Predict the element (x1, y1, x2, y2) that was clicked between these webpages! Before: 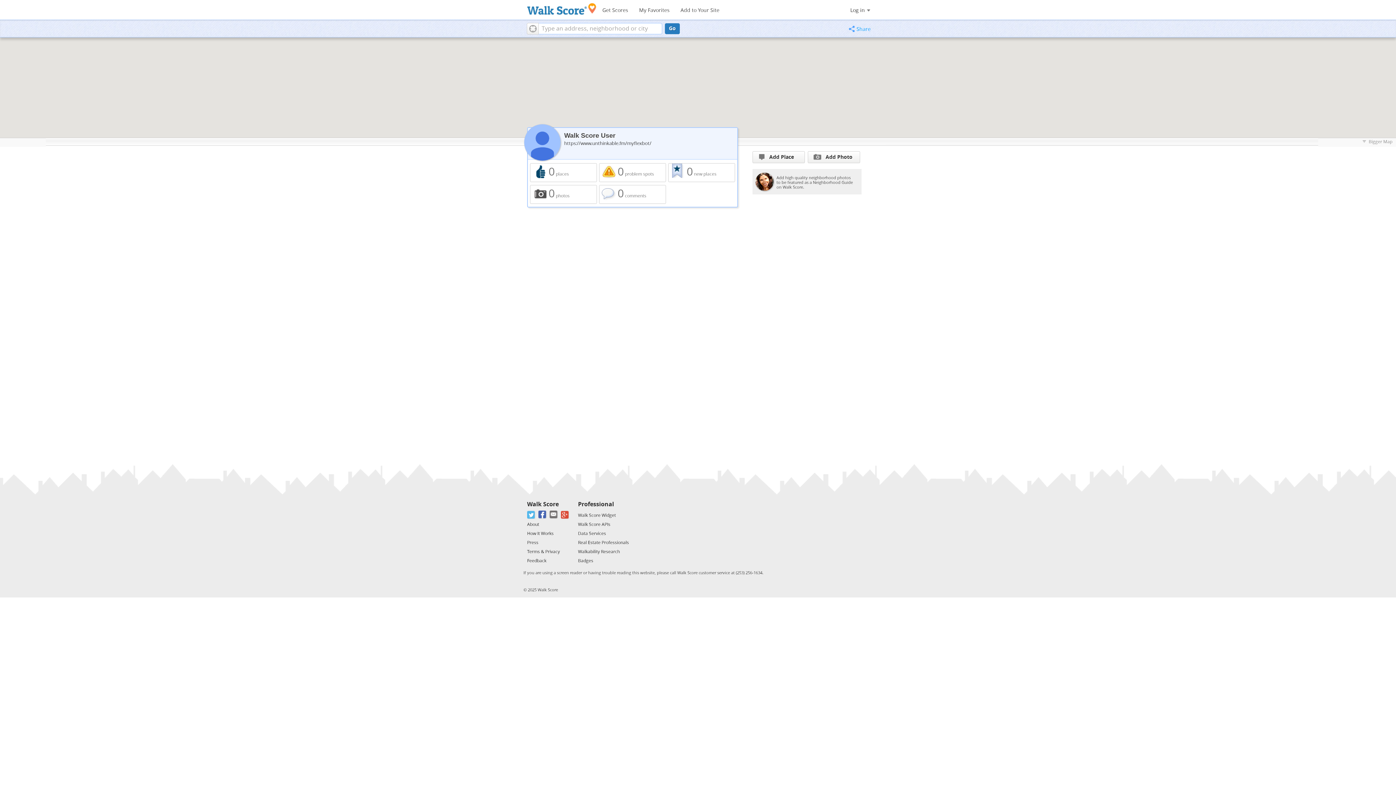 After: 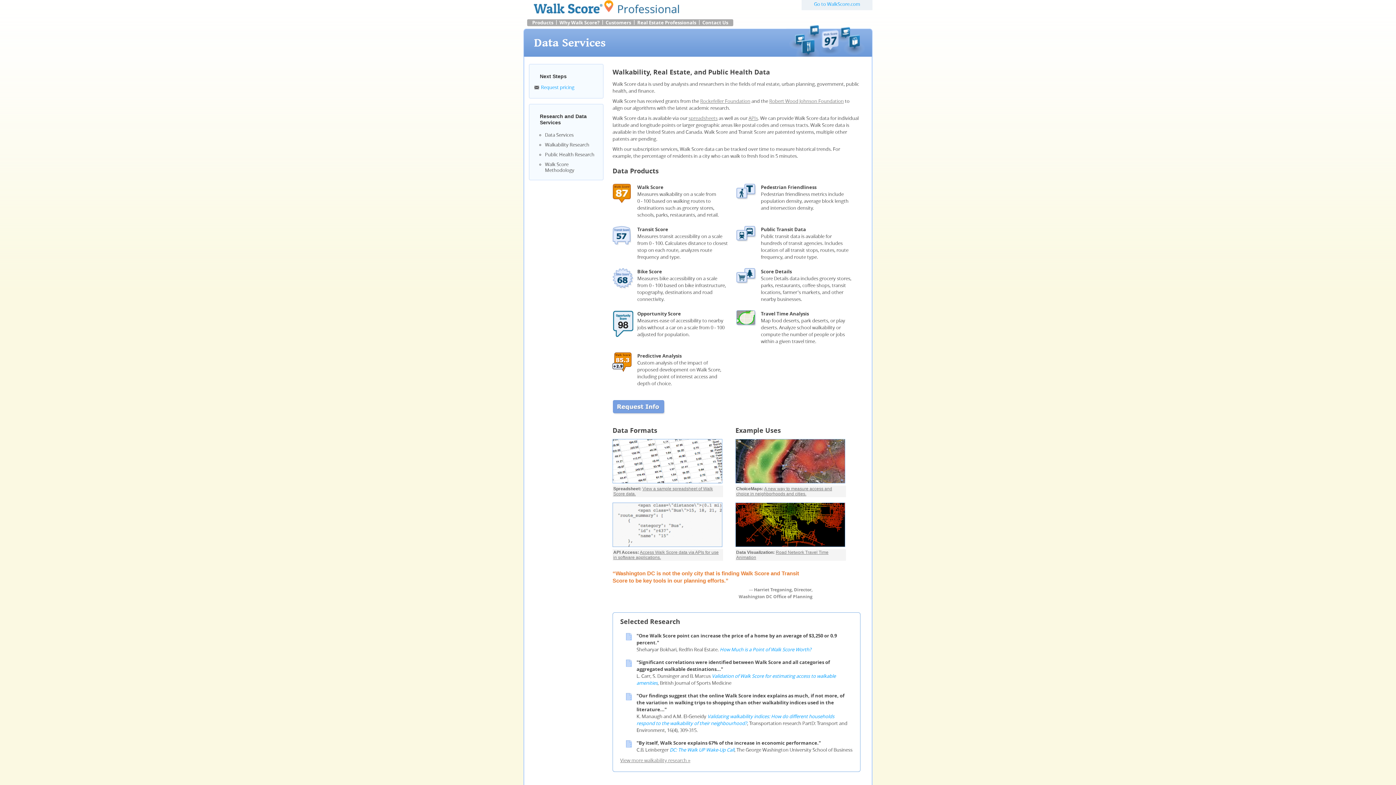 Action: bbox: (578, 531, 606, 536) label: Data Services